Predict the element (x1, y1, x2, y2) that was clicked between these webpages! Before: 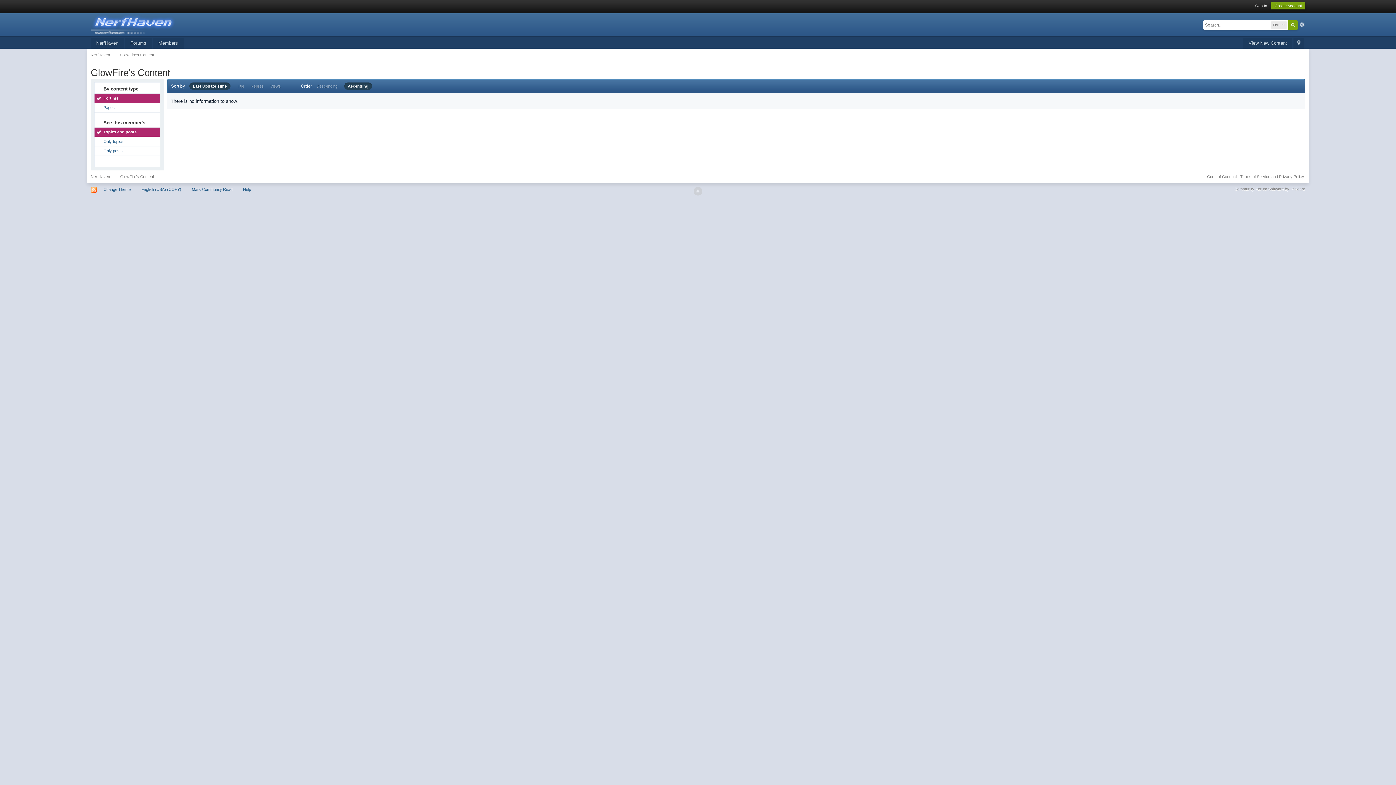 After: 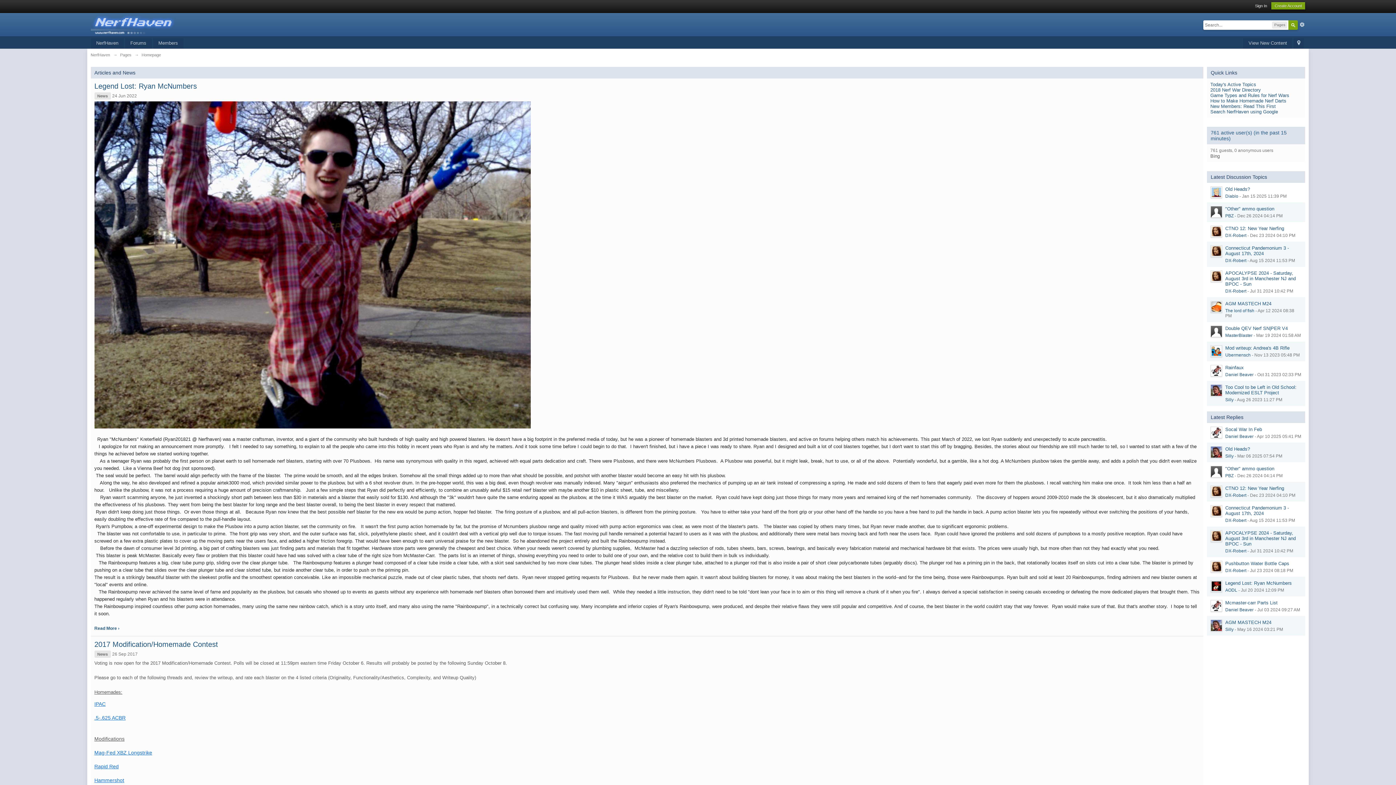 Action: label: NerfHaven bbox: (90, 38, 123, 48)